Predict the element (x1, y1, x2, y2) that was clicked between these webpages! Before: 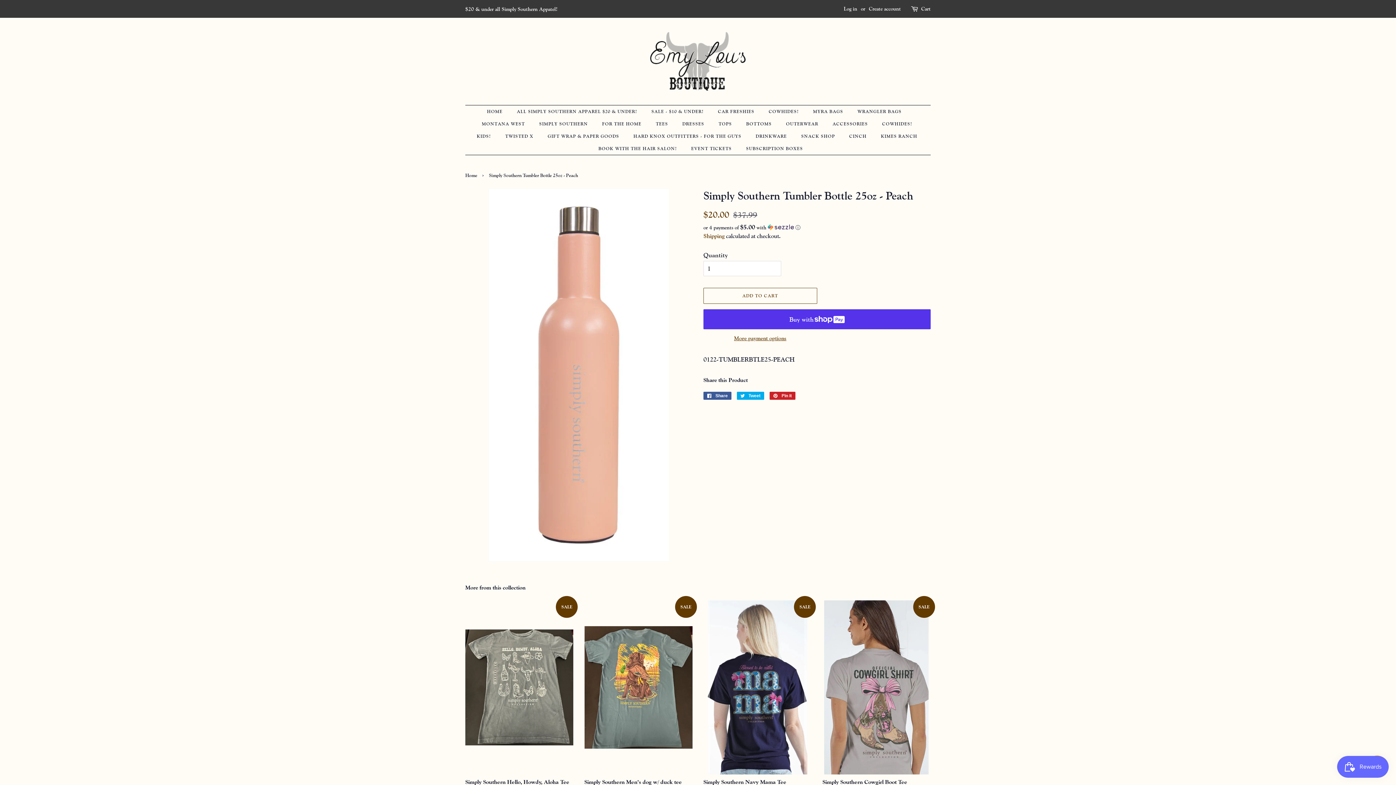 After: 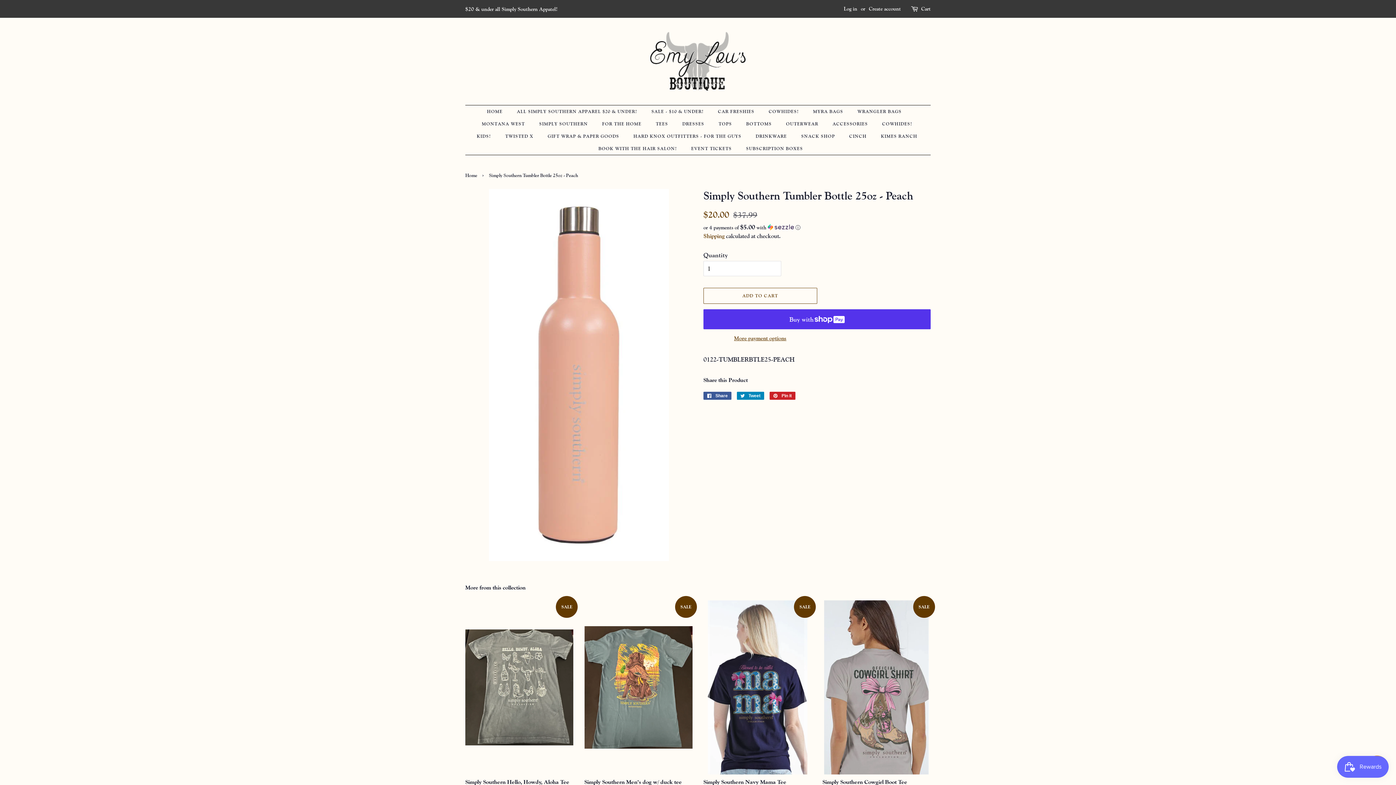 Action: bbox: (737, 392, 764, 400) label:  Tweet
Tweet on Twitter